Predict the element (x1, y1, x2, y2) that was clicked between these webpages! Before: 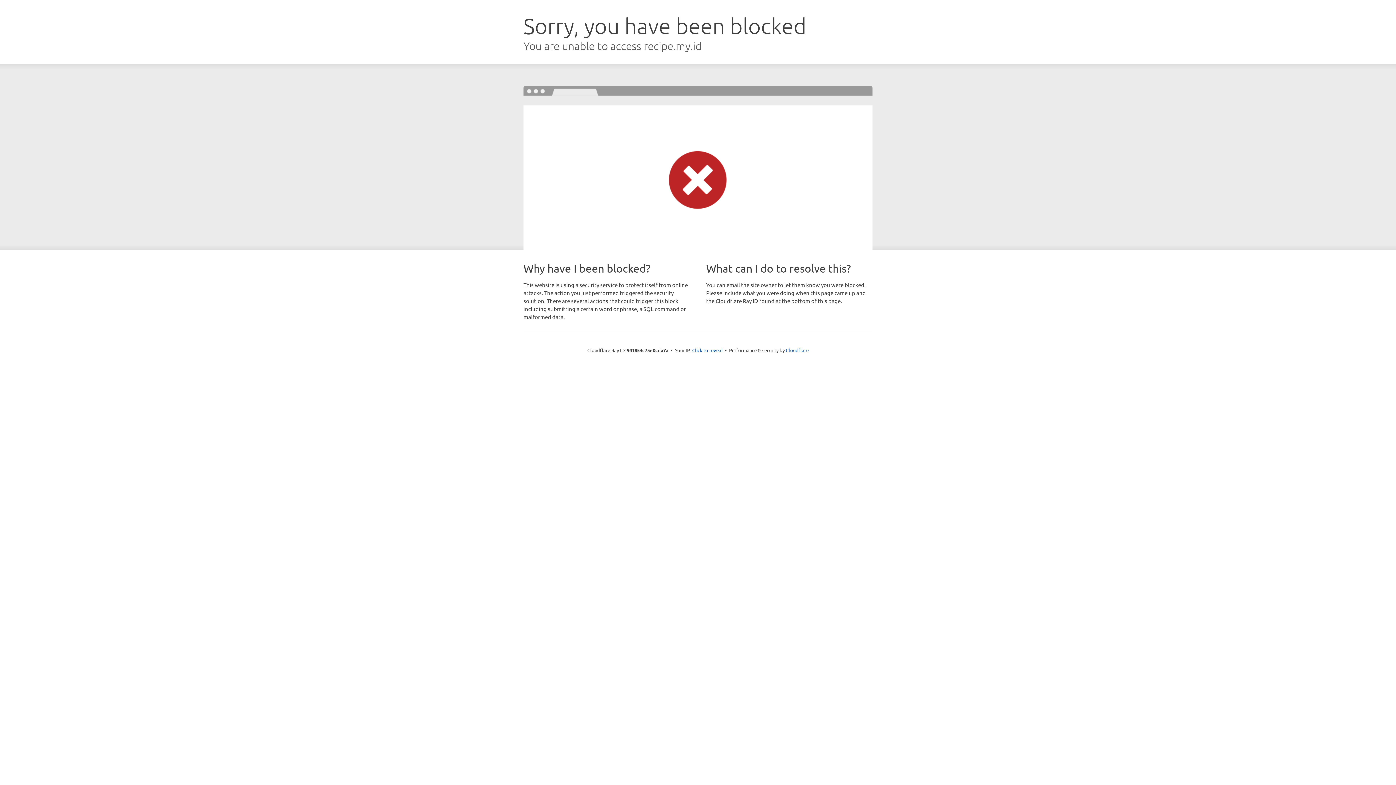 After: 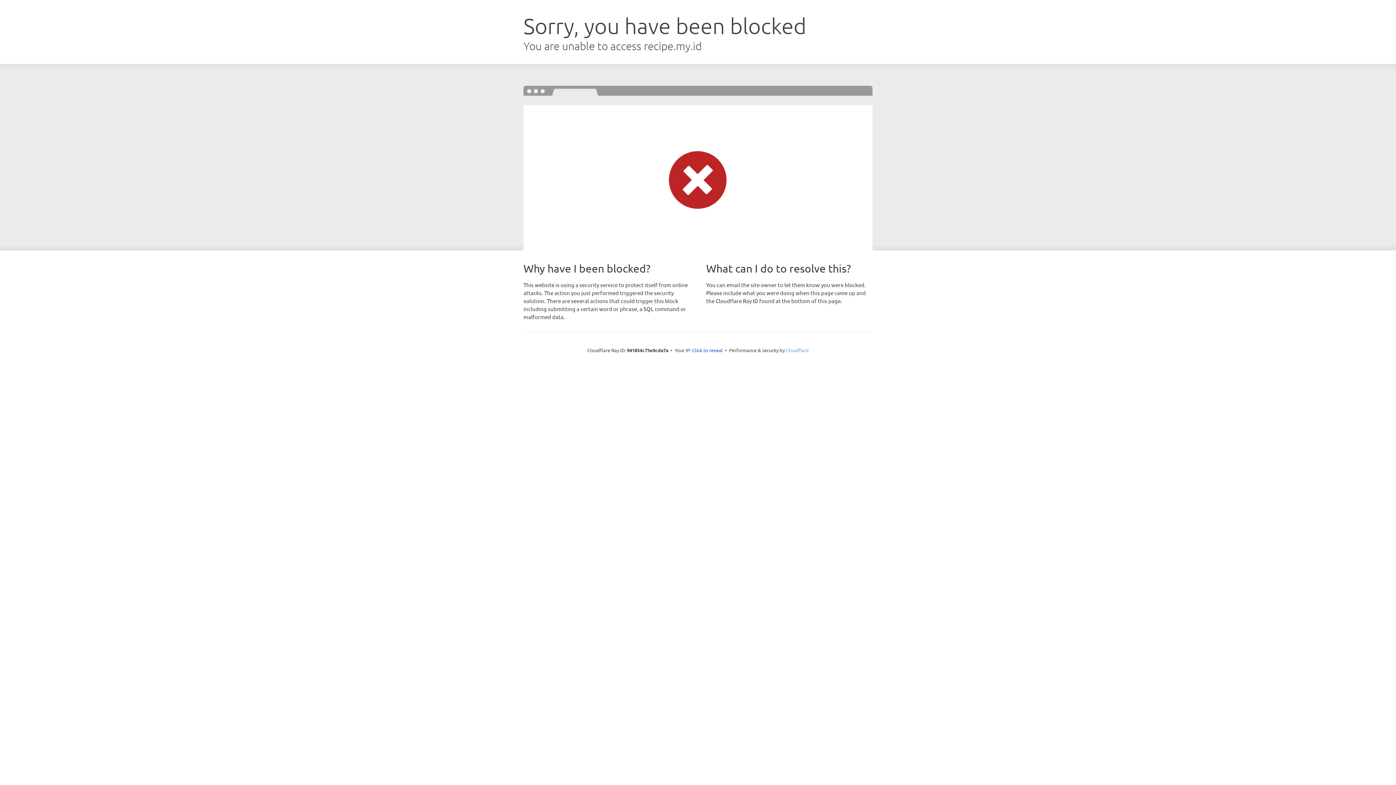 Action: label: Cloudflare bbox: (786, 347, 808, 353)